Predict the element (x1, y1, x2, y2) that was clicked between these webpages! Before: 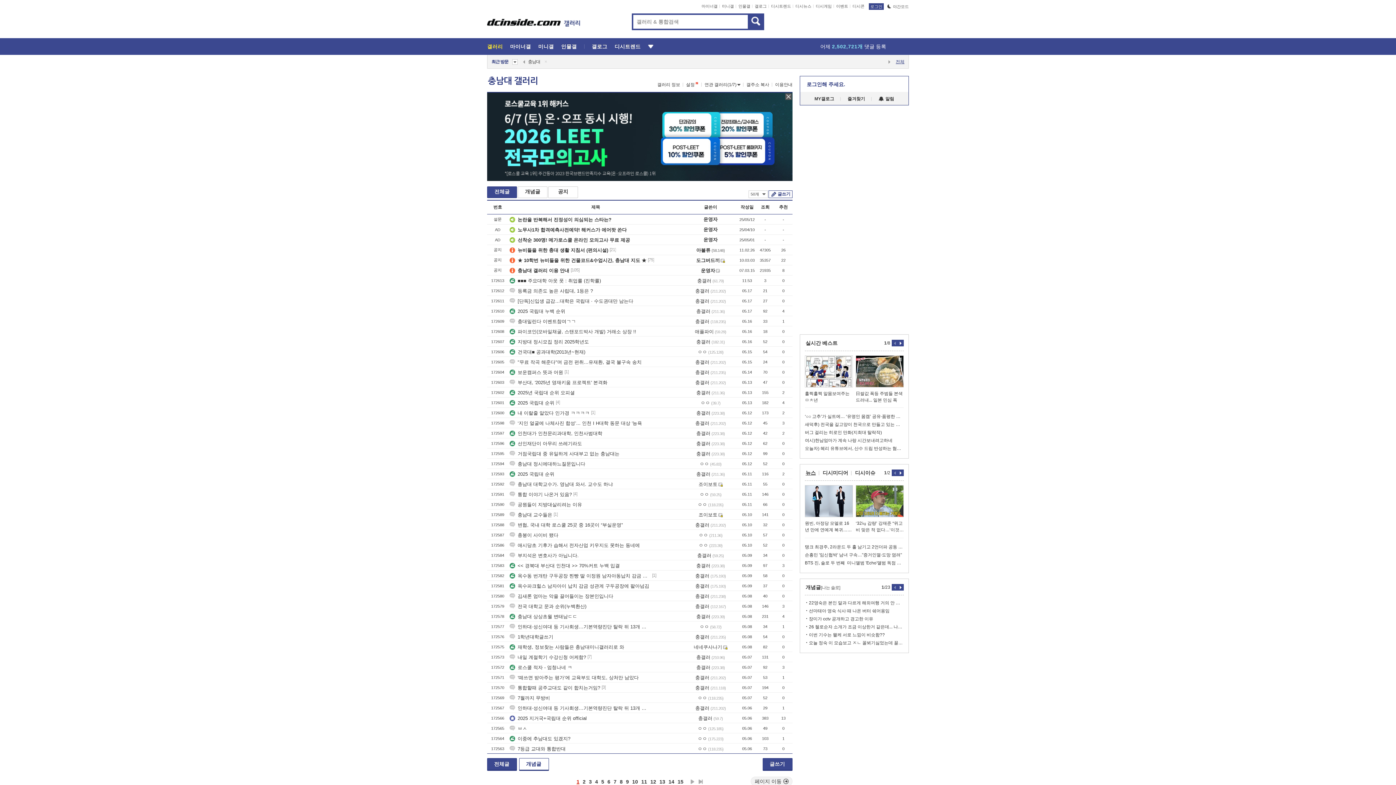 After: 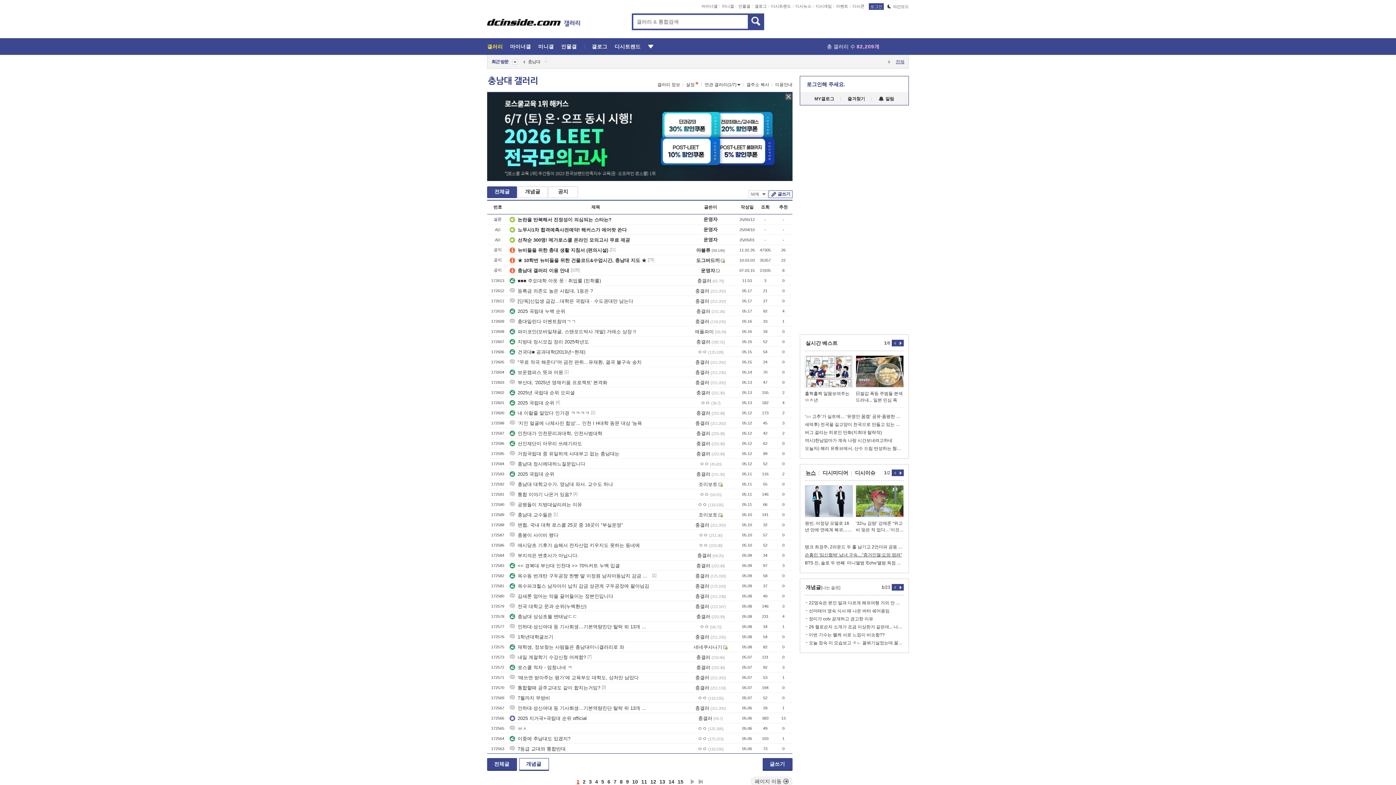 Action: bbox: (805, 551, 904, 559) label: 손흥민 '임신협박' 남녀 구속…"증거인멸·도망 염려"